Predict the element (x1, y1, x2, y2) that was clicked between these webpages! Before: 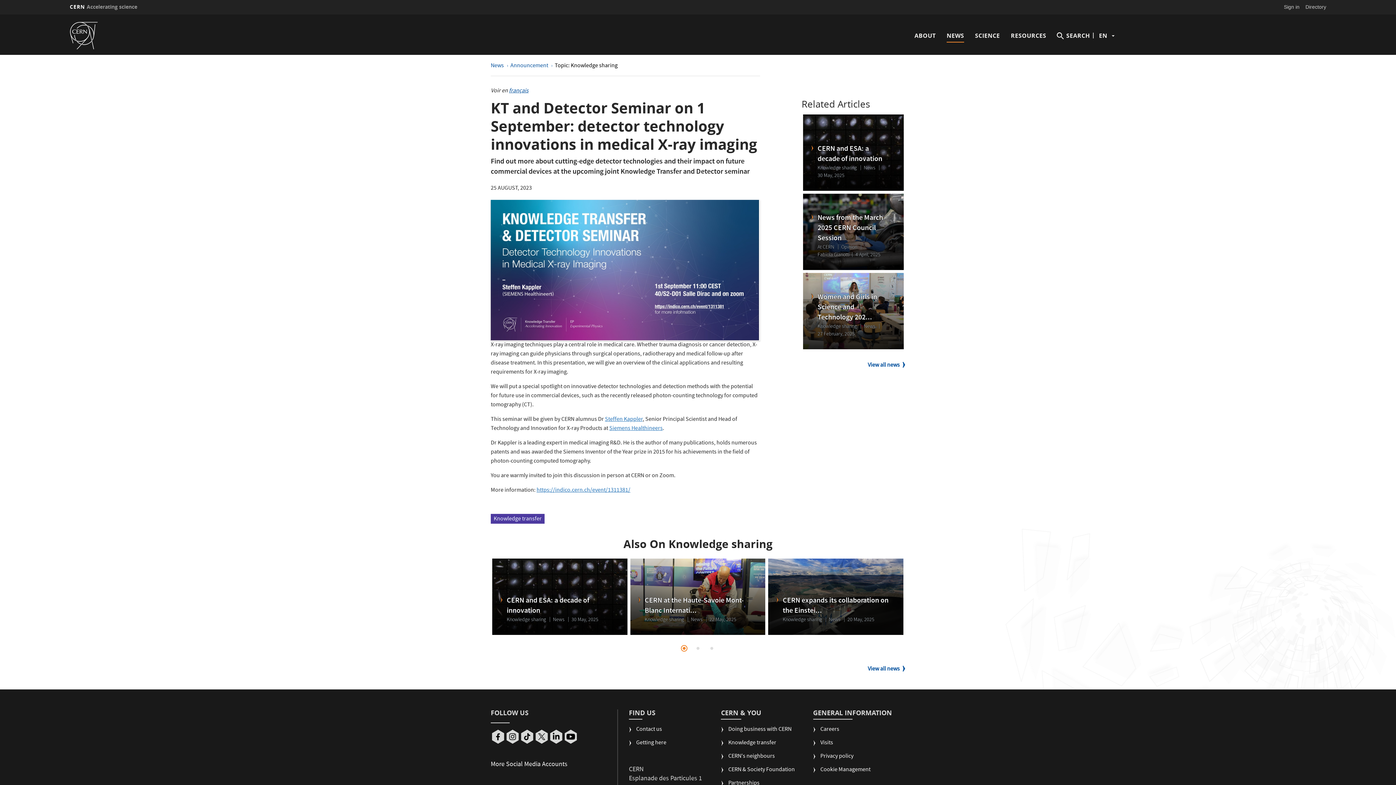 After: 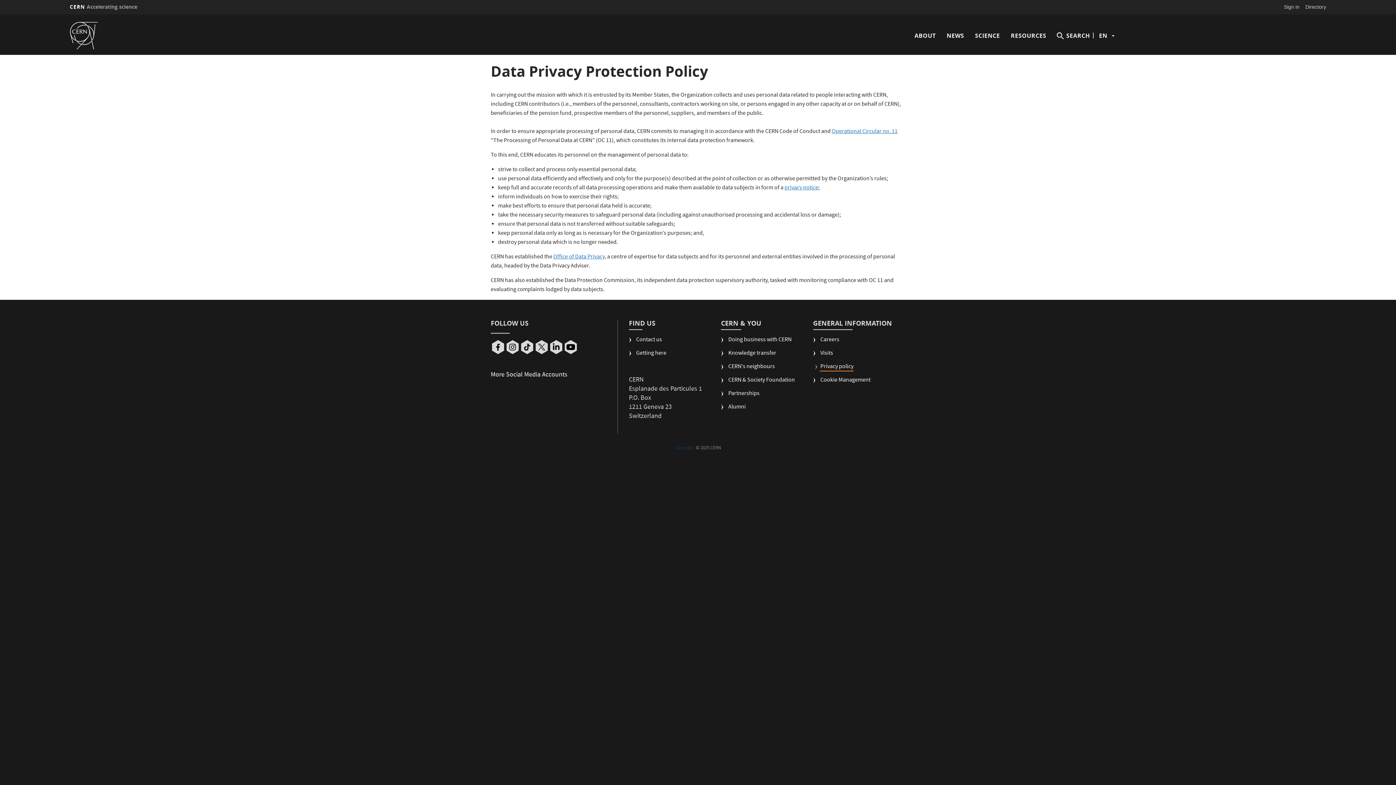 Action: label: Privacy policy bbox: (813, 752, 853, 766)